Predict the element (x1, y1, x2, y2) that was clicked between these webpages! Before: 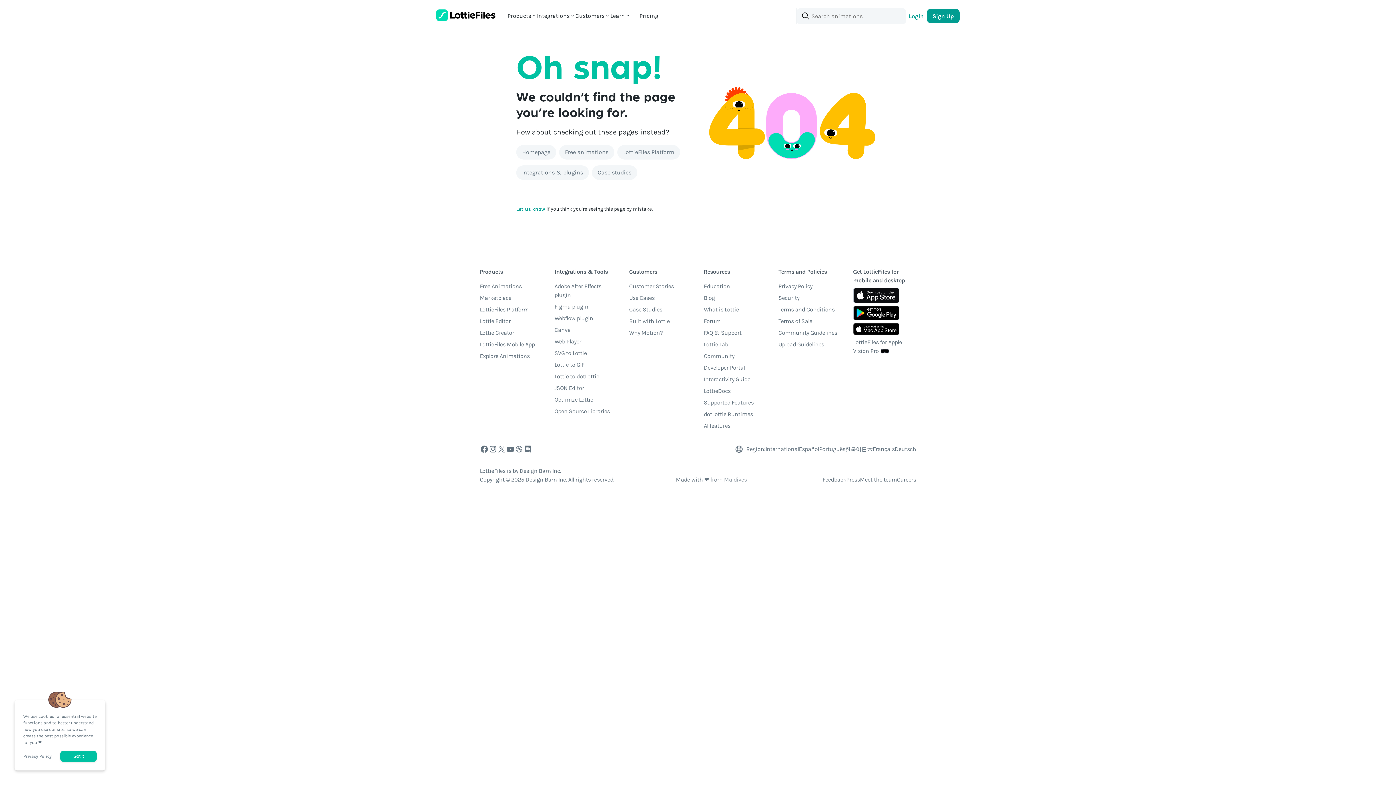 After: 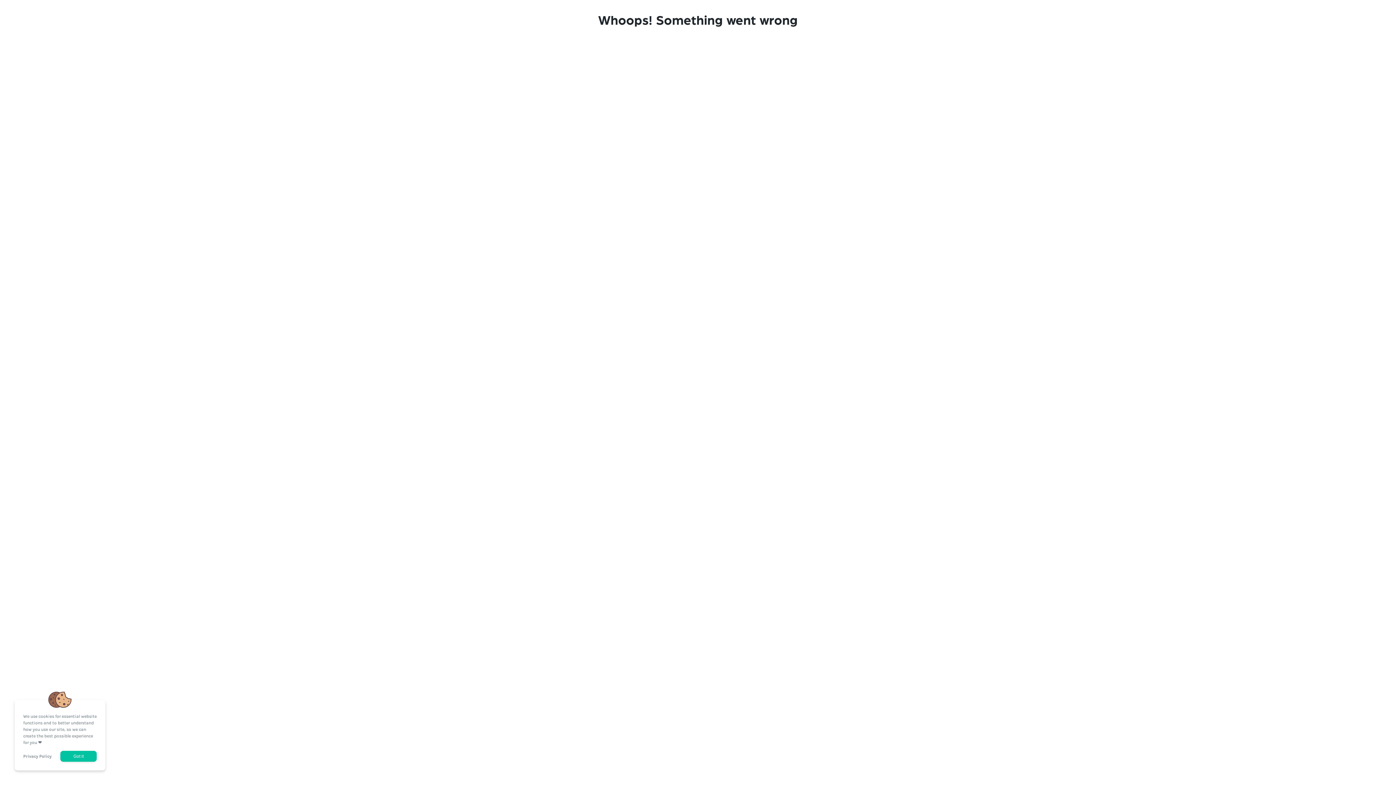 Action: label: Supported Features bbox: (703, 418, 758, 430)